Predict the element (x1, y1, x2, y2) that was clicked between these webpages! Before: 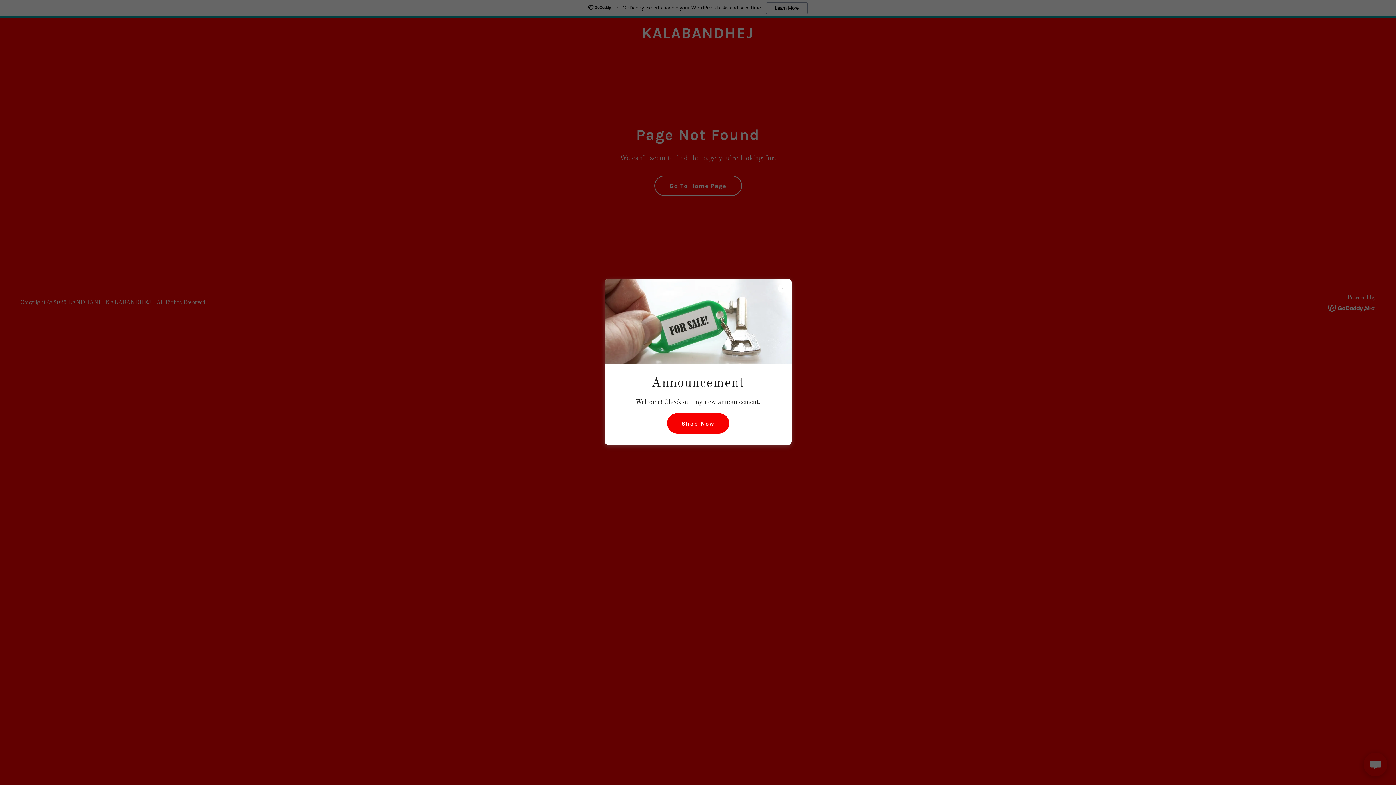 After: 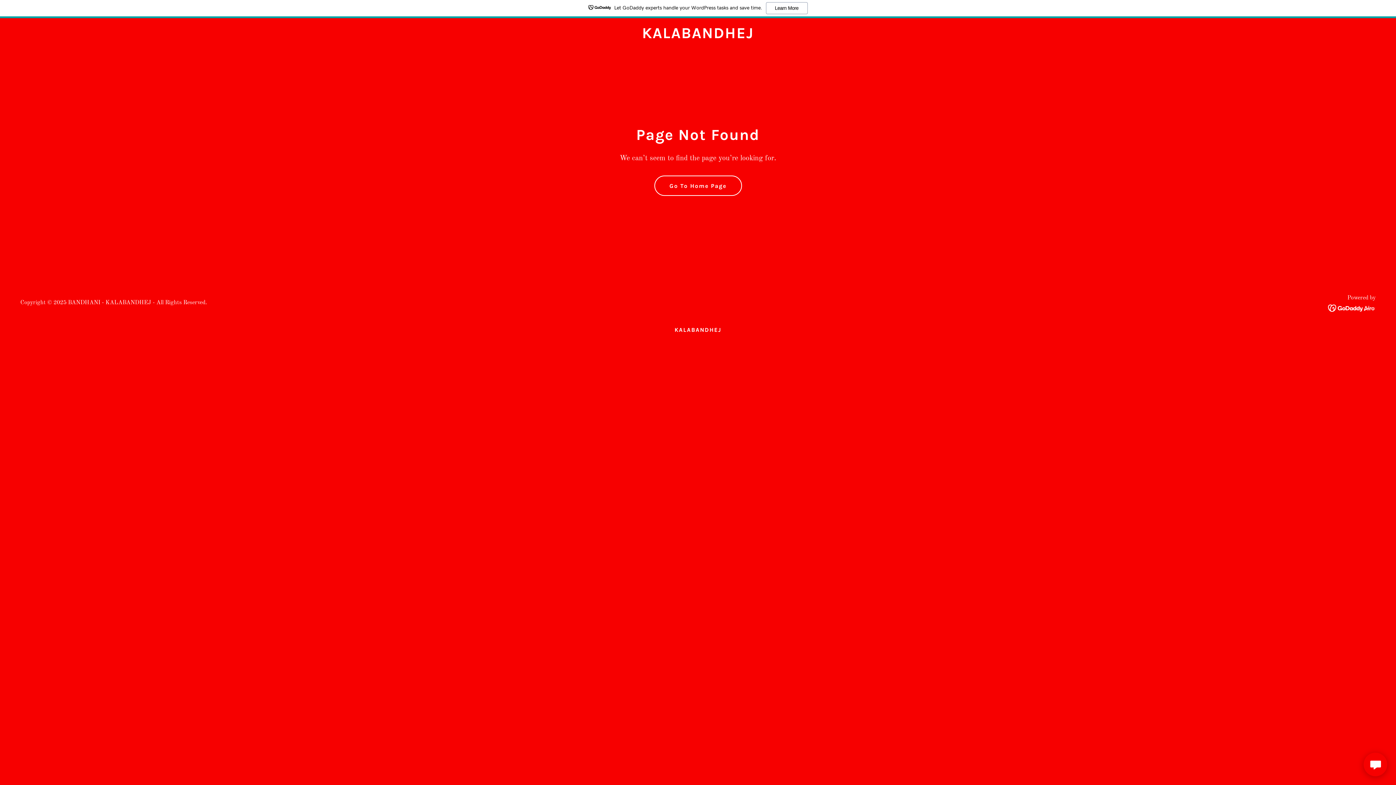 Action: label: Shop Now bbox: (667, 413, 729, 433)